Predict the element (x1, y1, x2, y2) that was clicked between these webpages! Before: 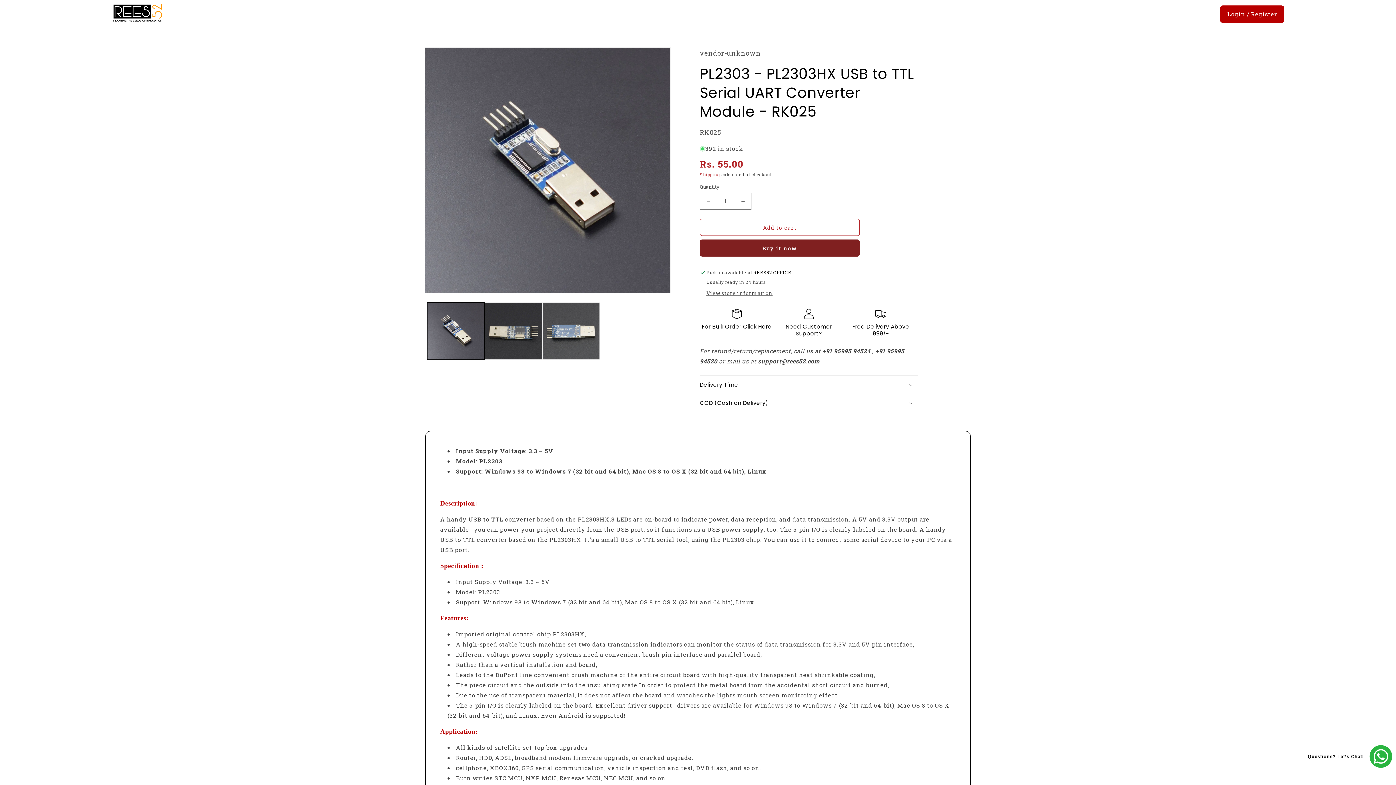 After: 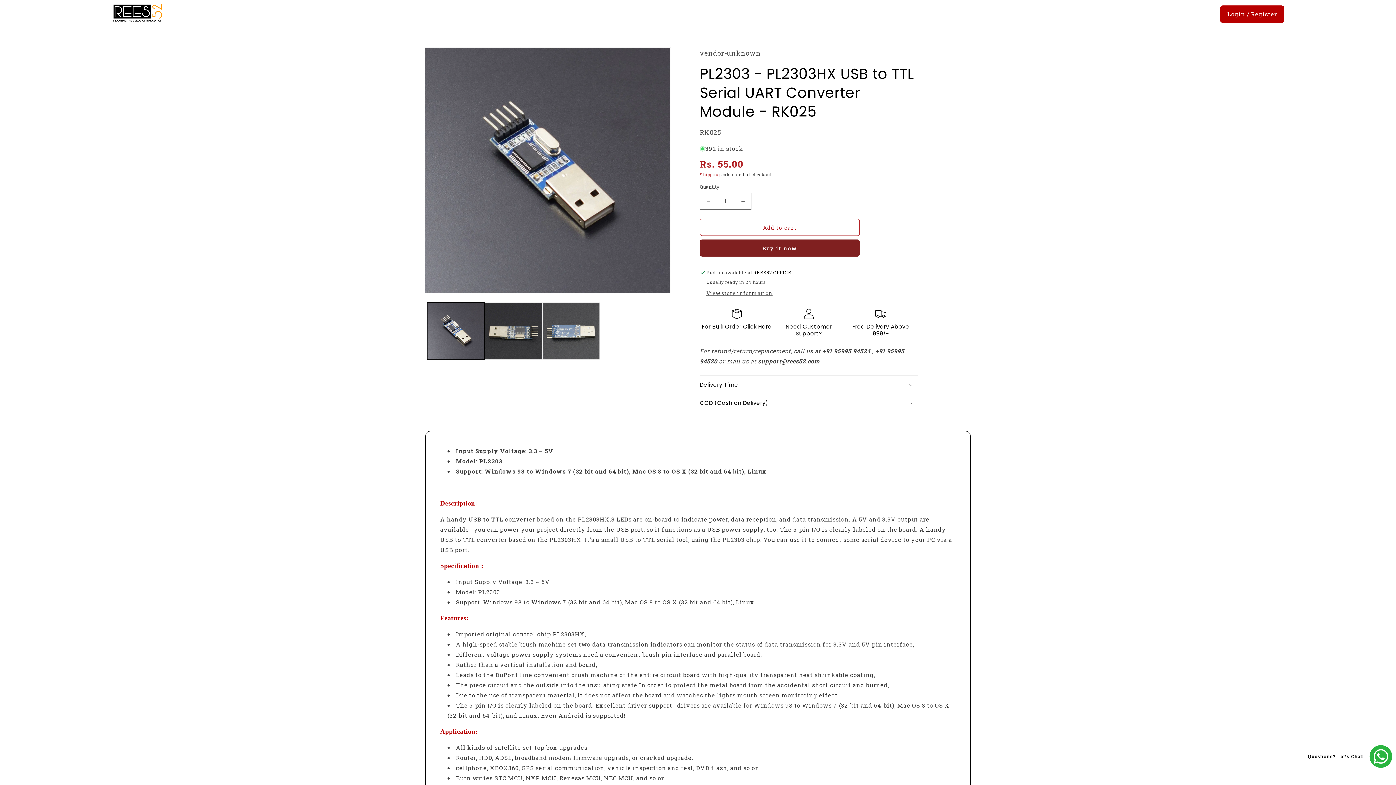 Action: label: Send a message via WhatsApp bbox: (1302, 745, 1392, 768)